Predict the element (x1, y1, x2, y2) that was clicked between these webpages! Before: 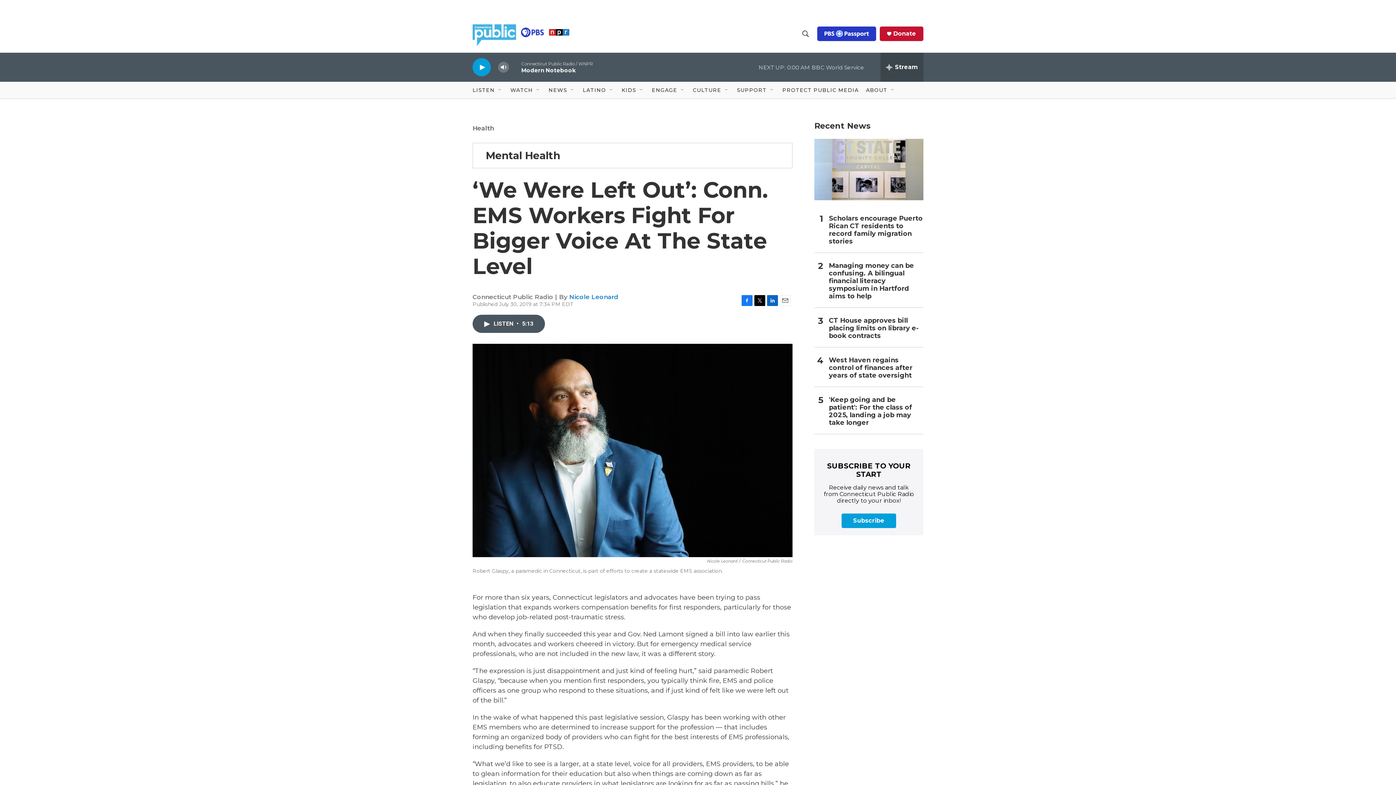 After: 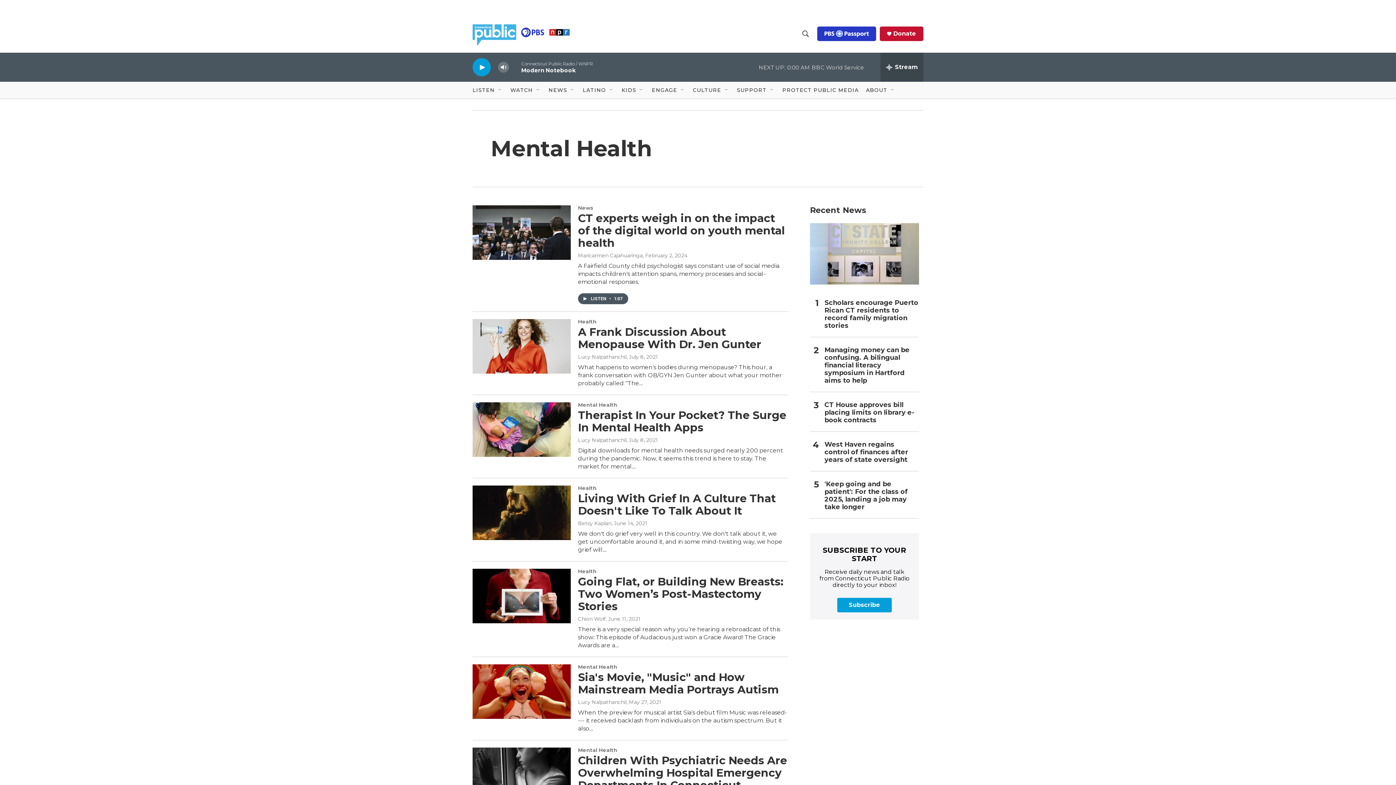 Action: label: Mental Health bbox: (485, 149, 552, 161)